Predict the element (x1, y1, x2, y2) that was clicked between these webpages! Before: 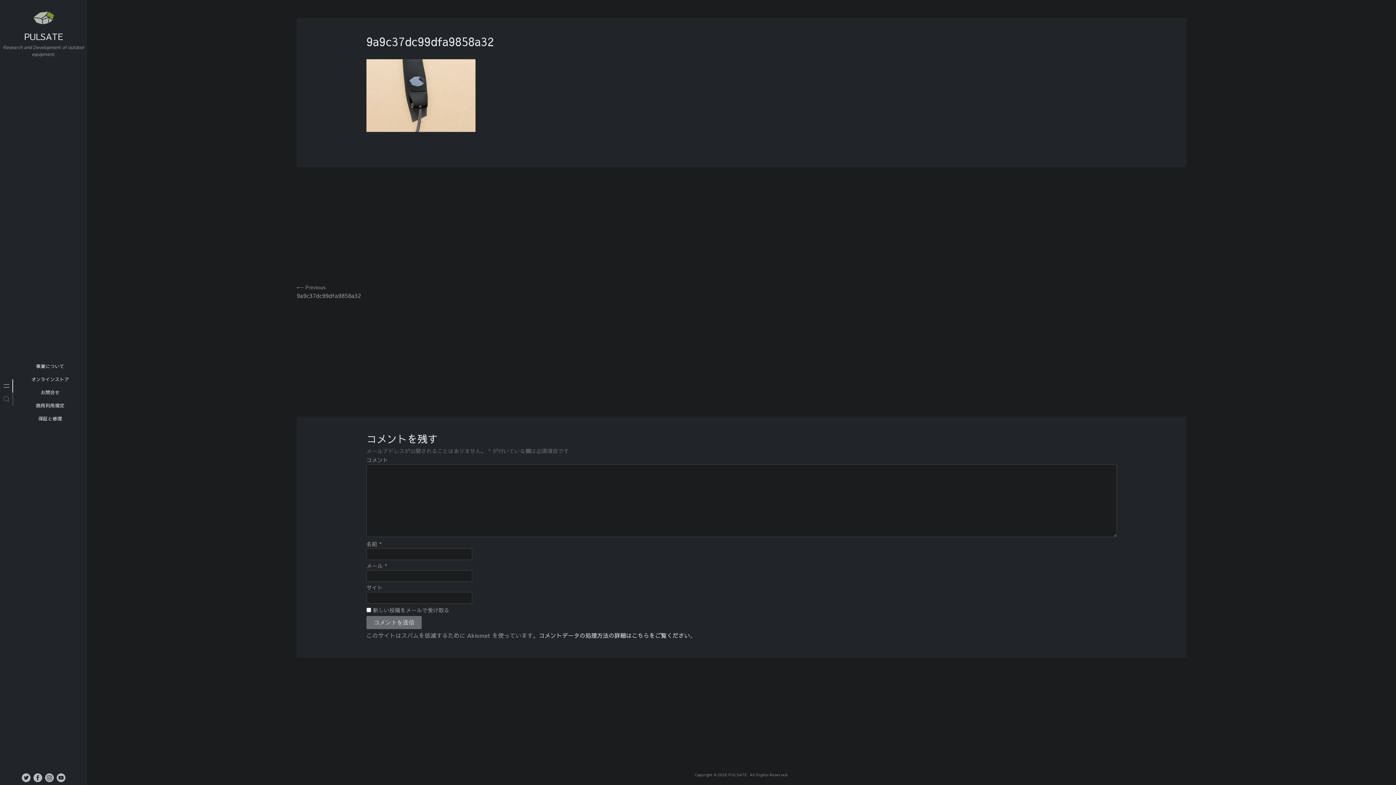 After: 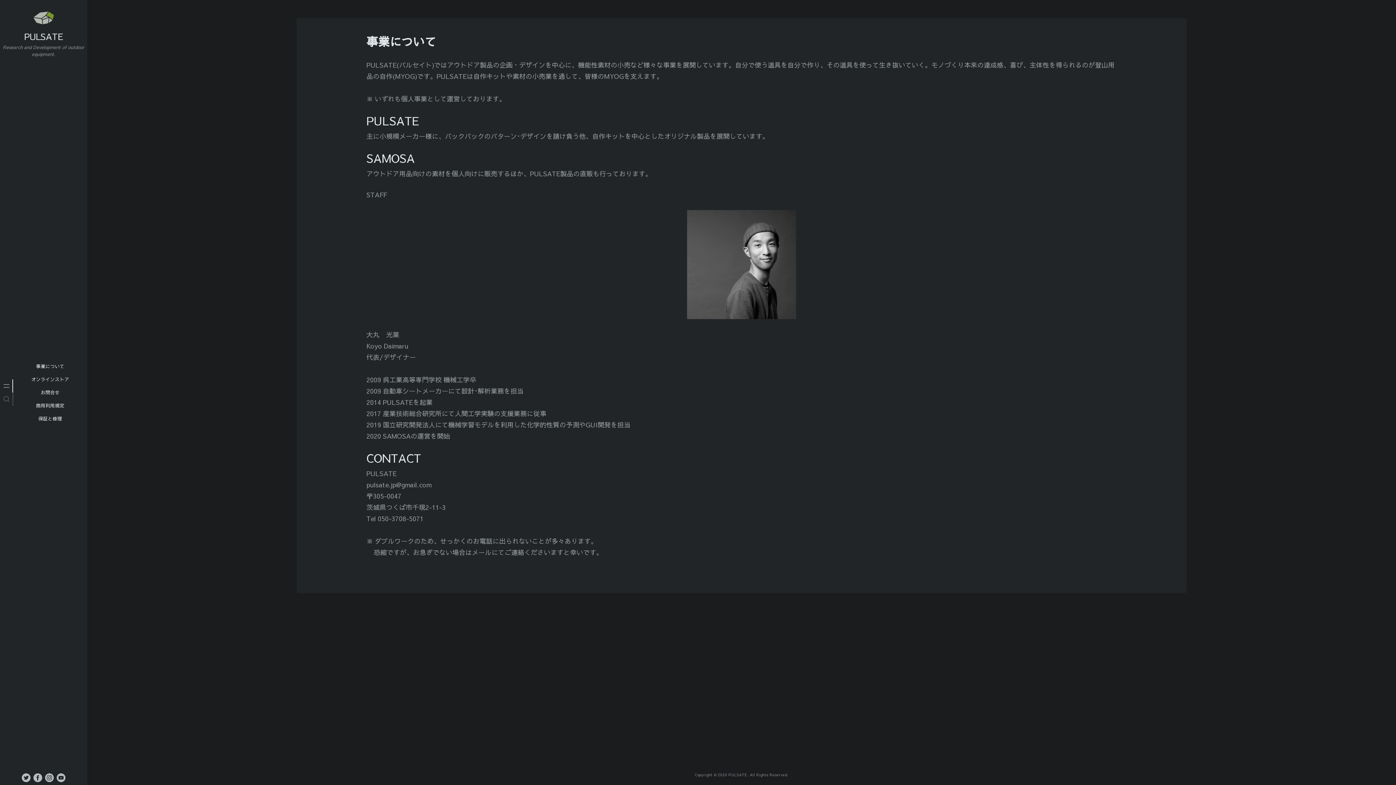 Action: label: 事業について bbox: (34, 361, 65, 371)